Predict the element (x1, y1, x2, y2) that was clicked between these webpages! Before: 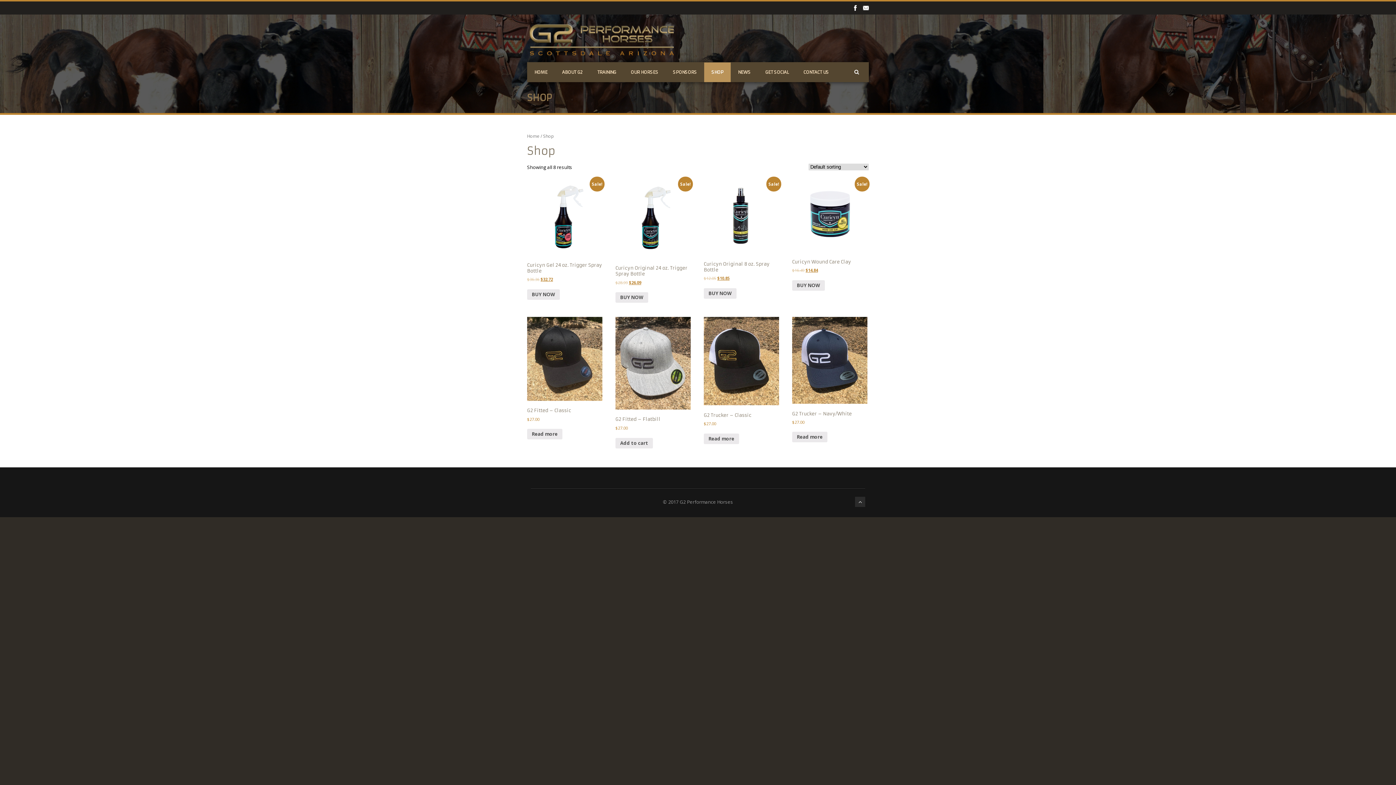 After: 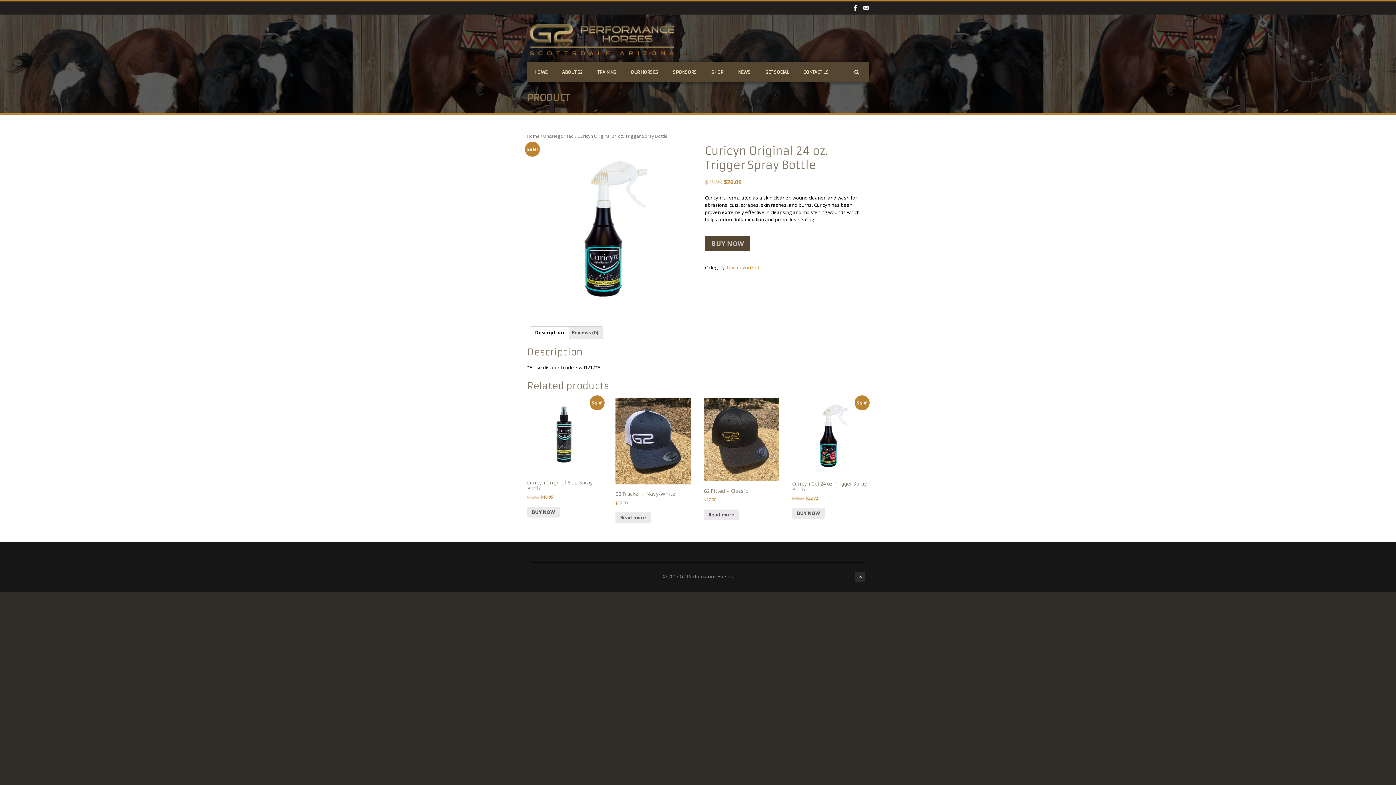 Action: label: Sale!
Curicyn Original 24 oz. Trigger Spray Bottle
$28.99 $26.09 bbox: (615, 178, 691, 285)